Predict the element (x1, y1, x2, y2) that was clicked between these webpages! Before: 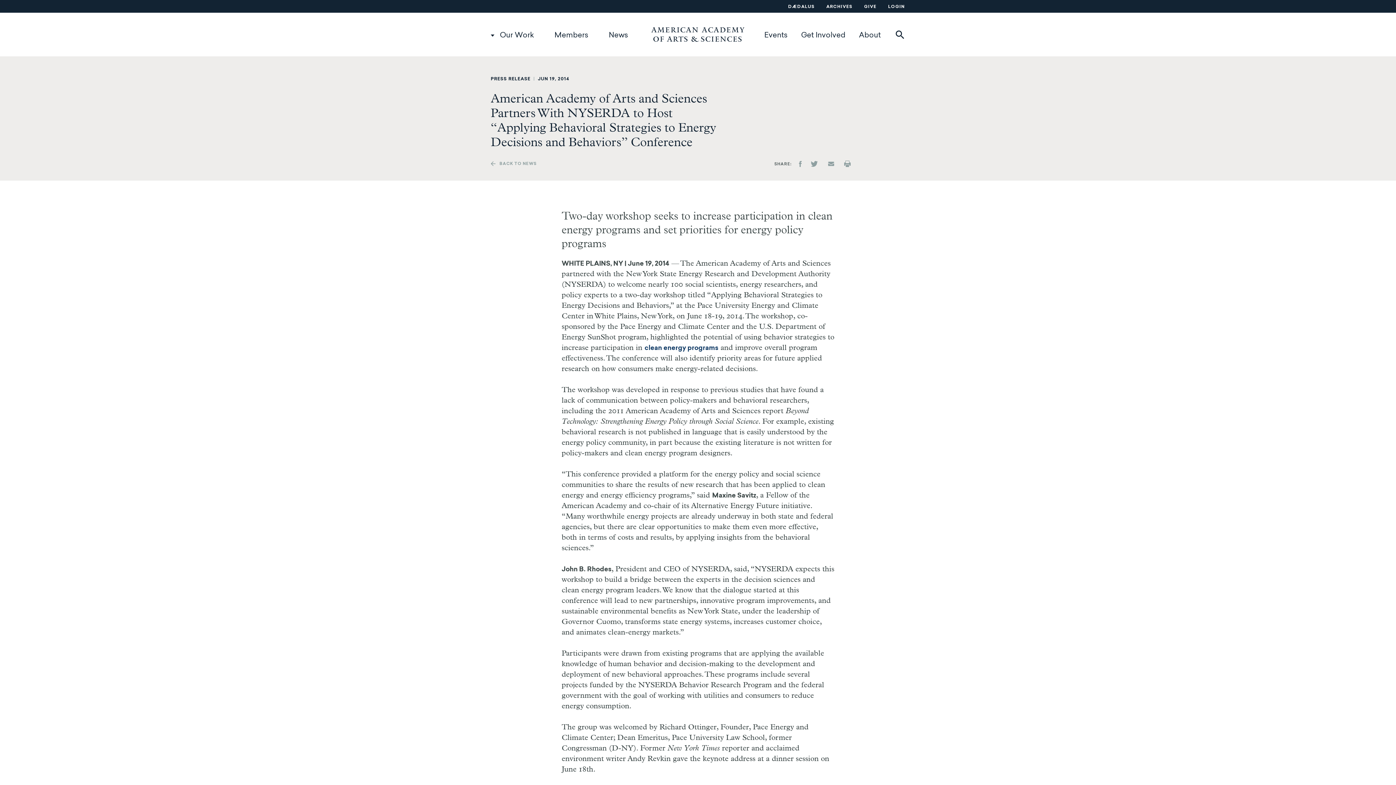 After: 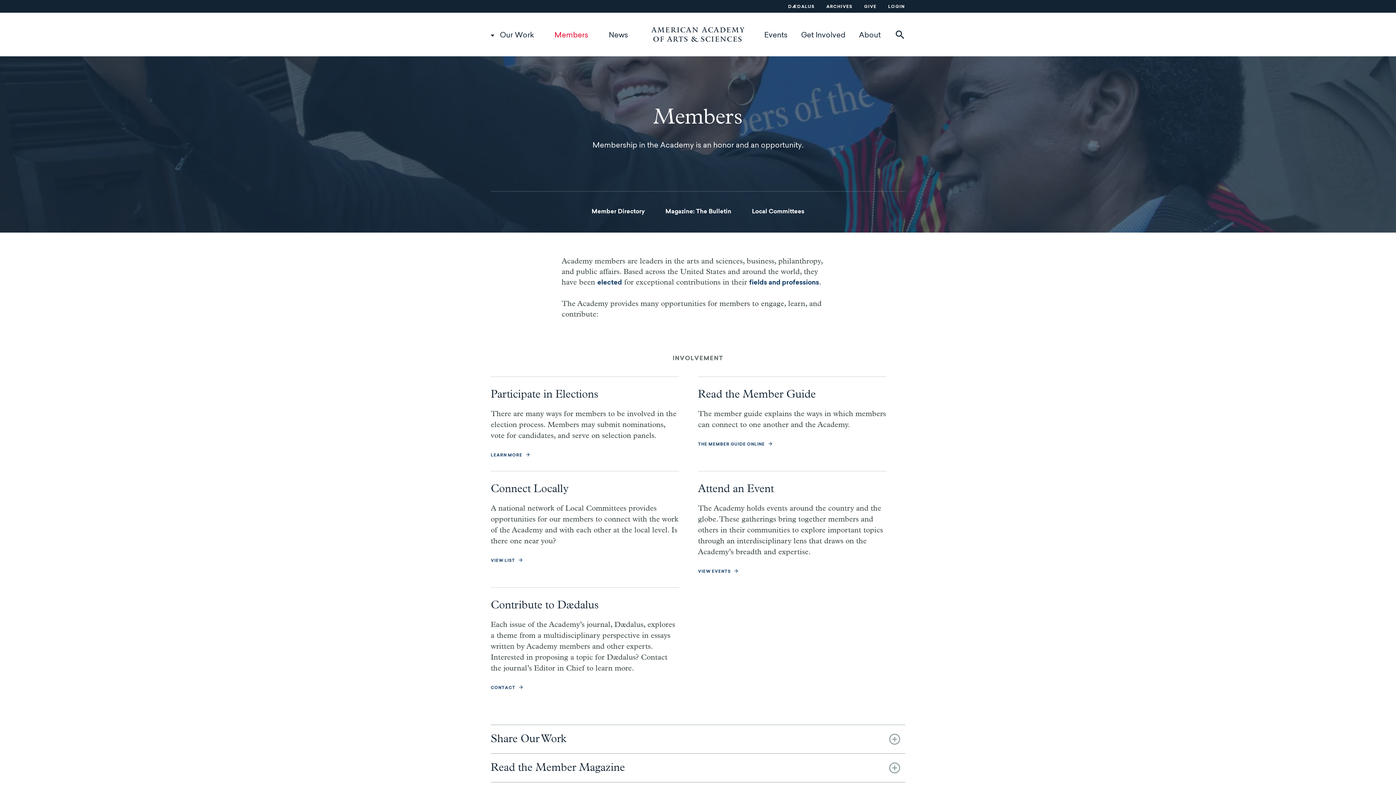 Action: label: Members bbox: (554, 28, 588, 42)